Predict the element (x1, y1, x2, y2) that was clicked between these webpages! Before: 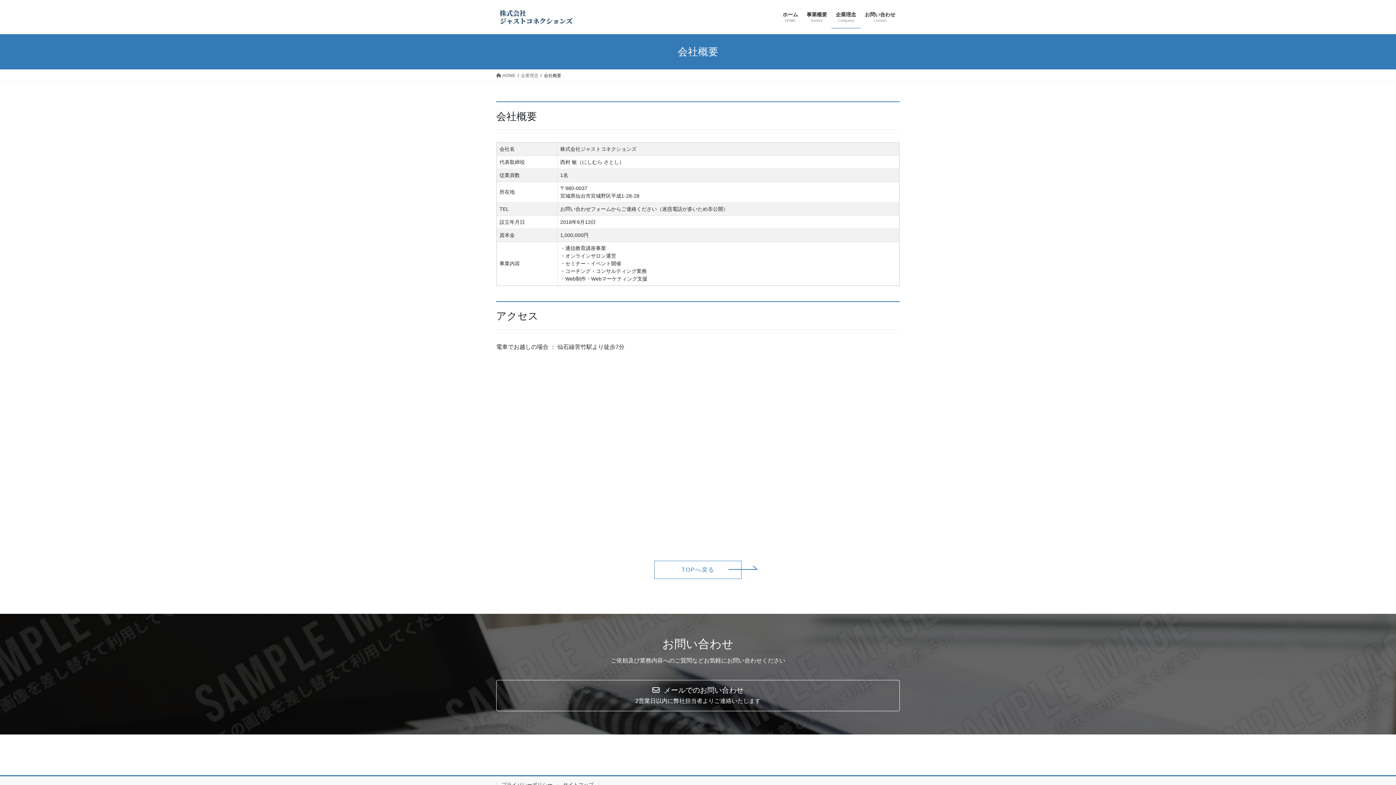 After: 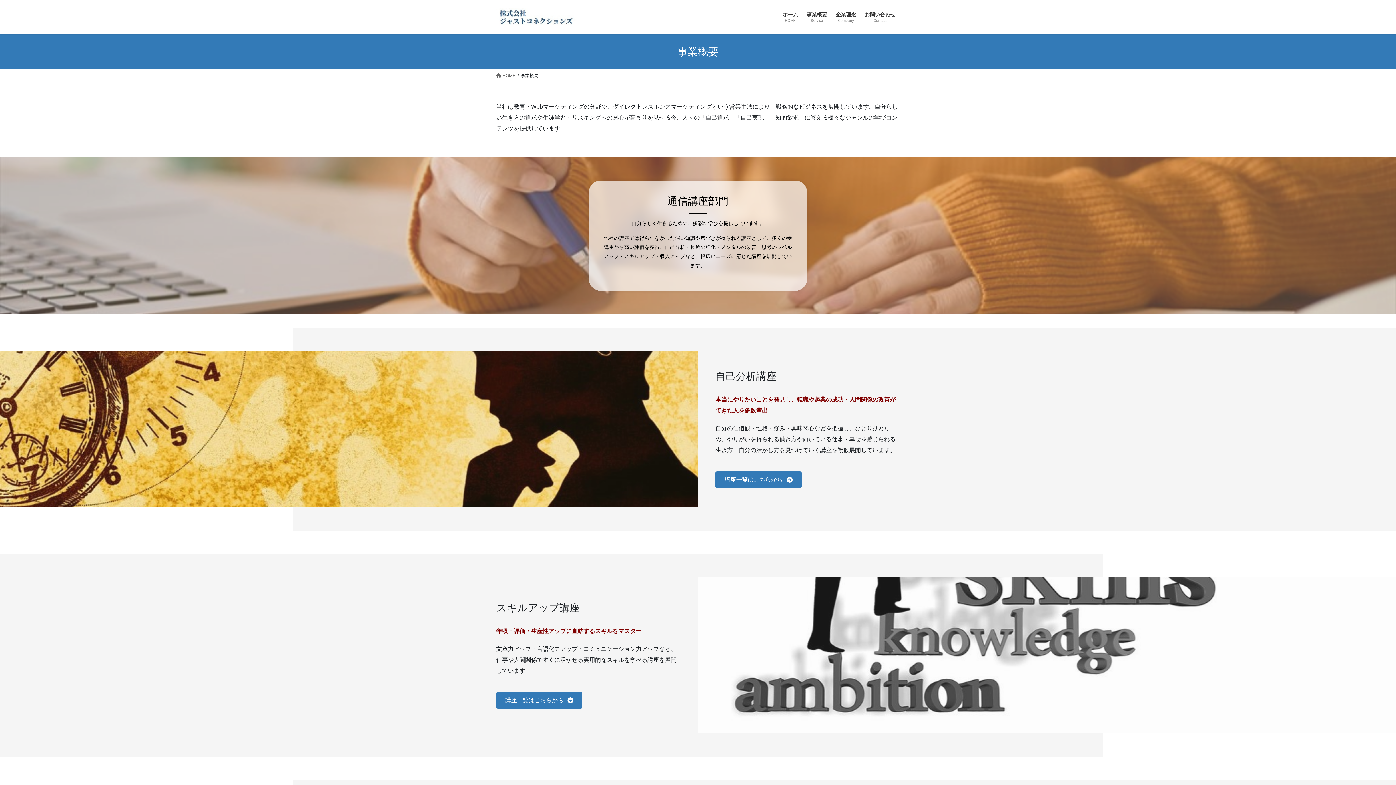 Action: bbox: (802, 6, 831, 28) label: 事業概要
Service